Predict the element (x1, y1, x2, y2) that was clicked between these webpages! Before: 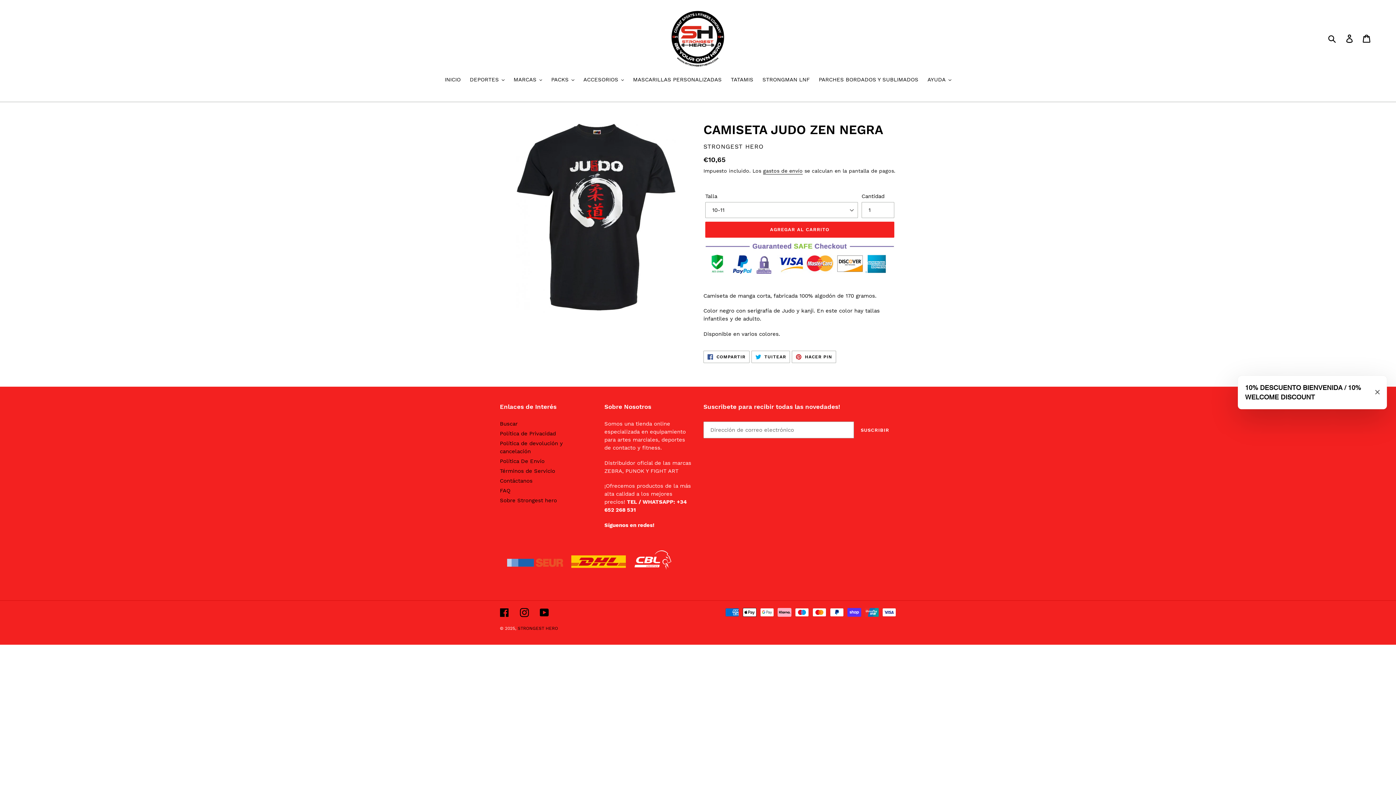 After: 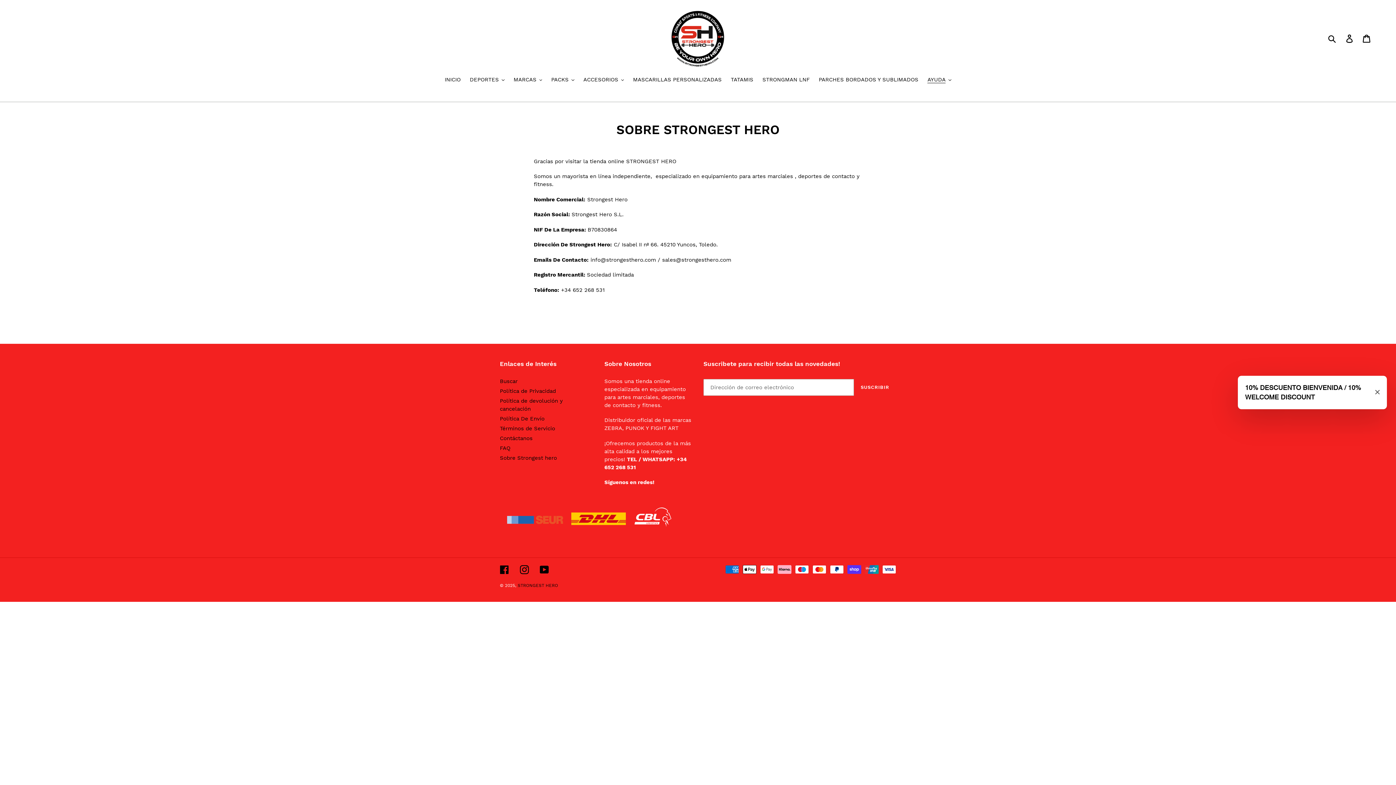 Action: label: Sobre Strongest hero bbox: (500, 497, 557, 504)